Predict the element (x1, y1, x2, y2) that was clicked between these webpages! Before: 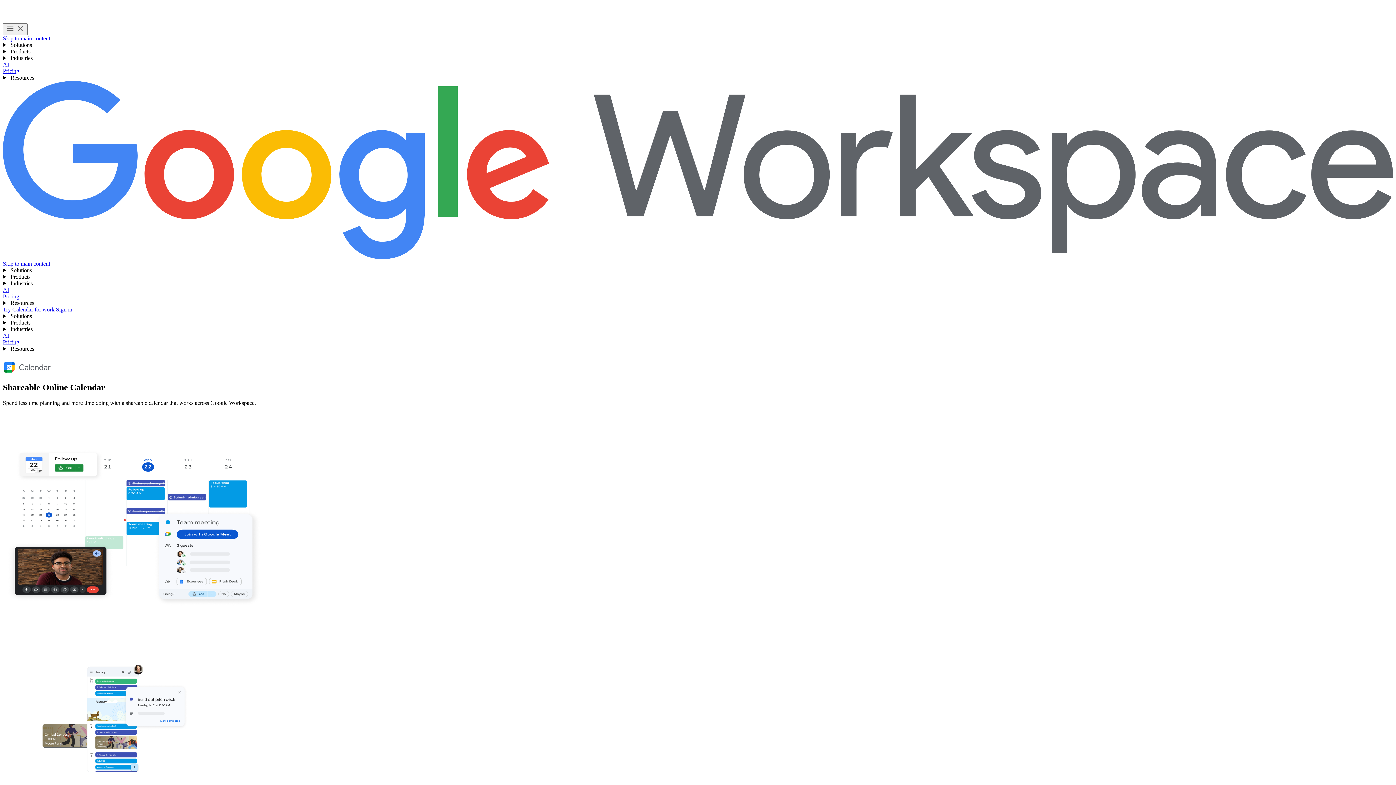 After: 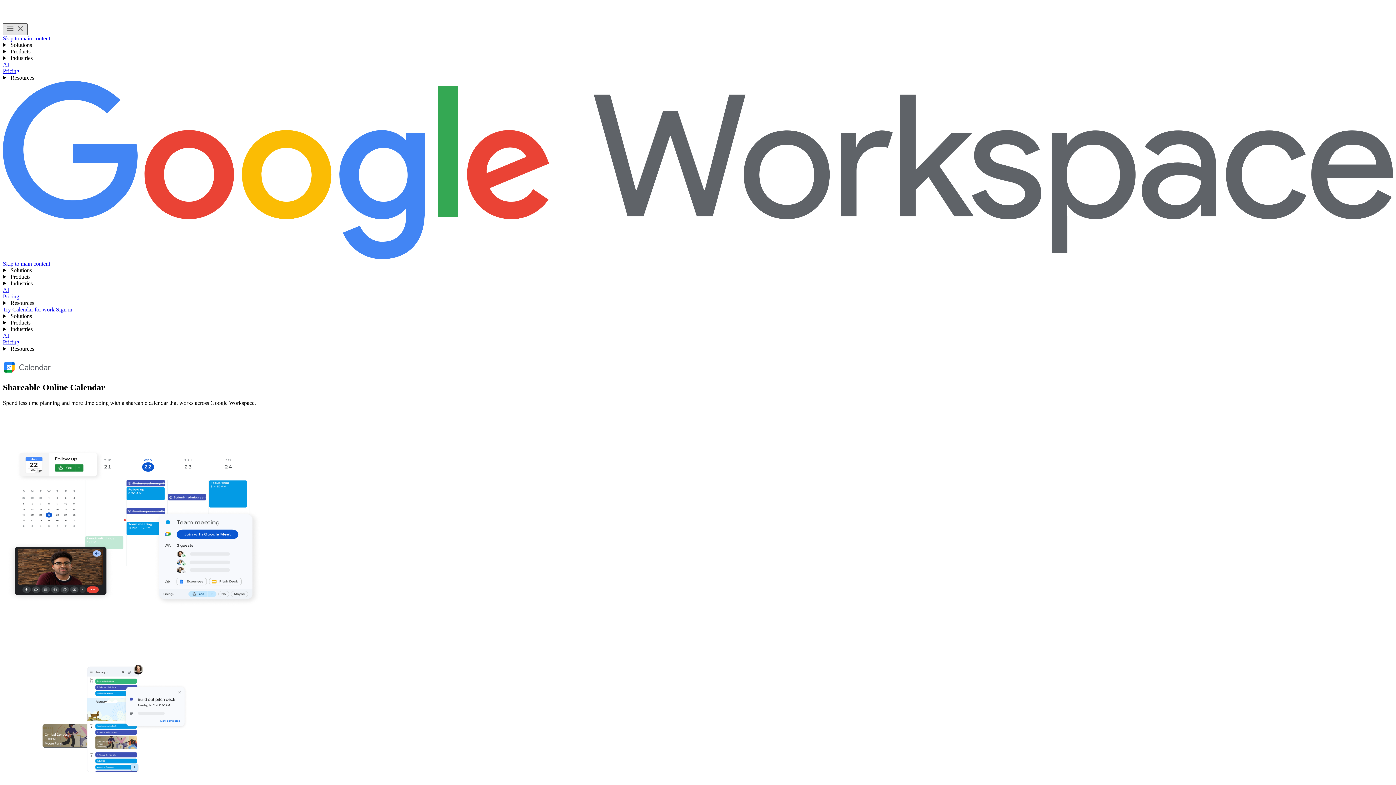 Action: bbox: (2, 23, 27, 35) label: Toggle menu